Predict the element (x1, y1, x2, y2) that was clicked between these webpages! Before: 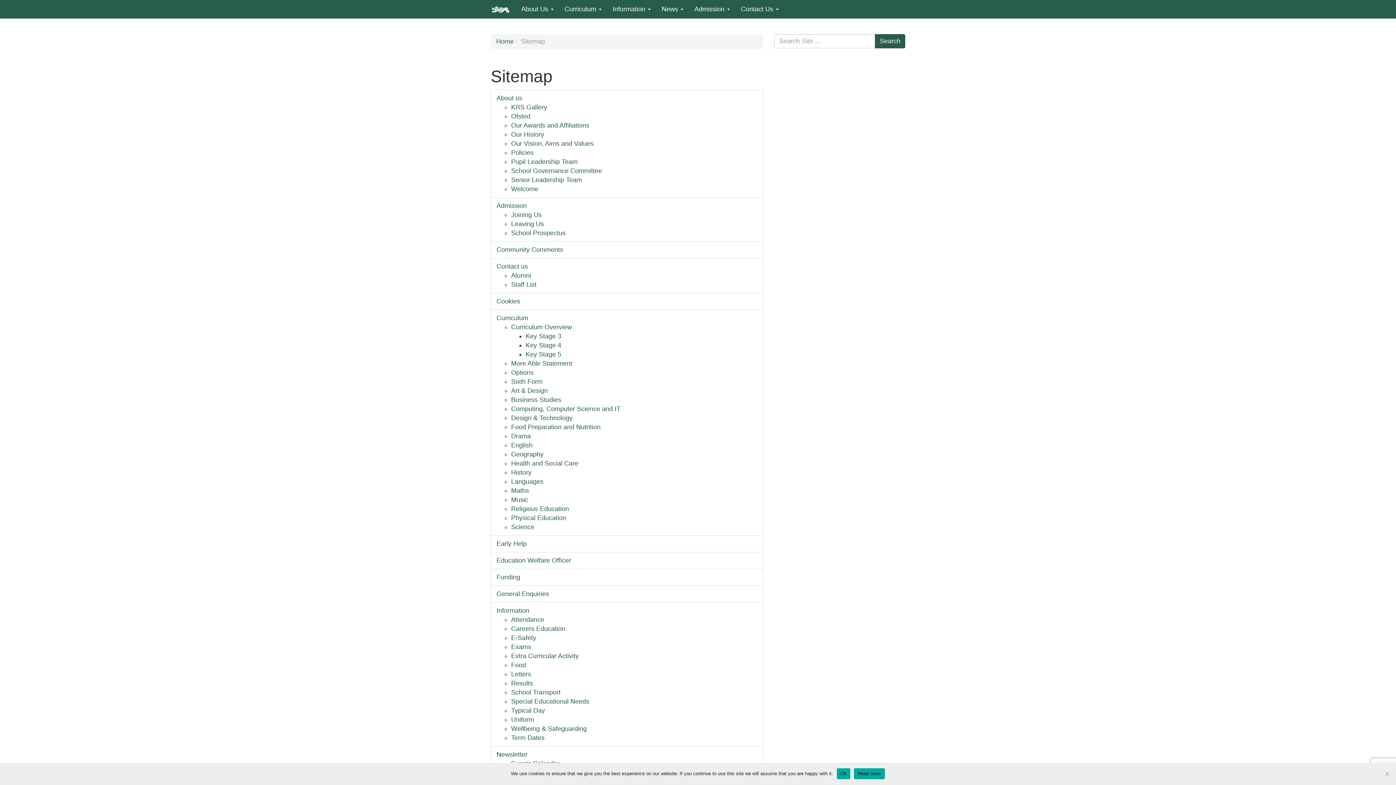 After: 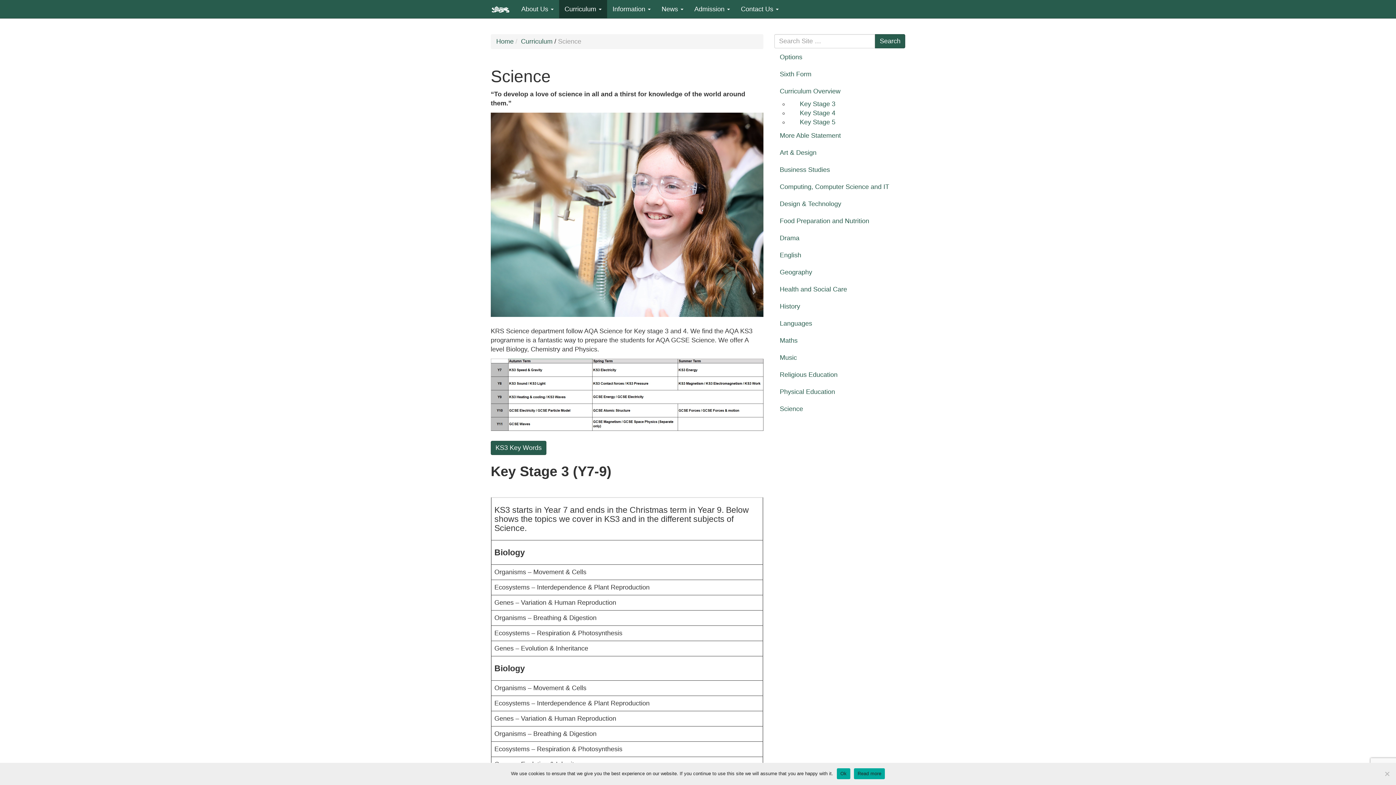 Action: label: Science bbox: (511, 523, 534, 530)